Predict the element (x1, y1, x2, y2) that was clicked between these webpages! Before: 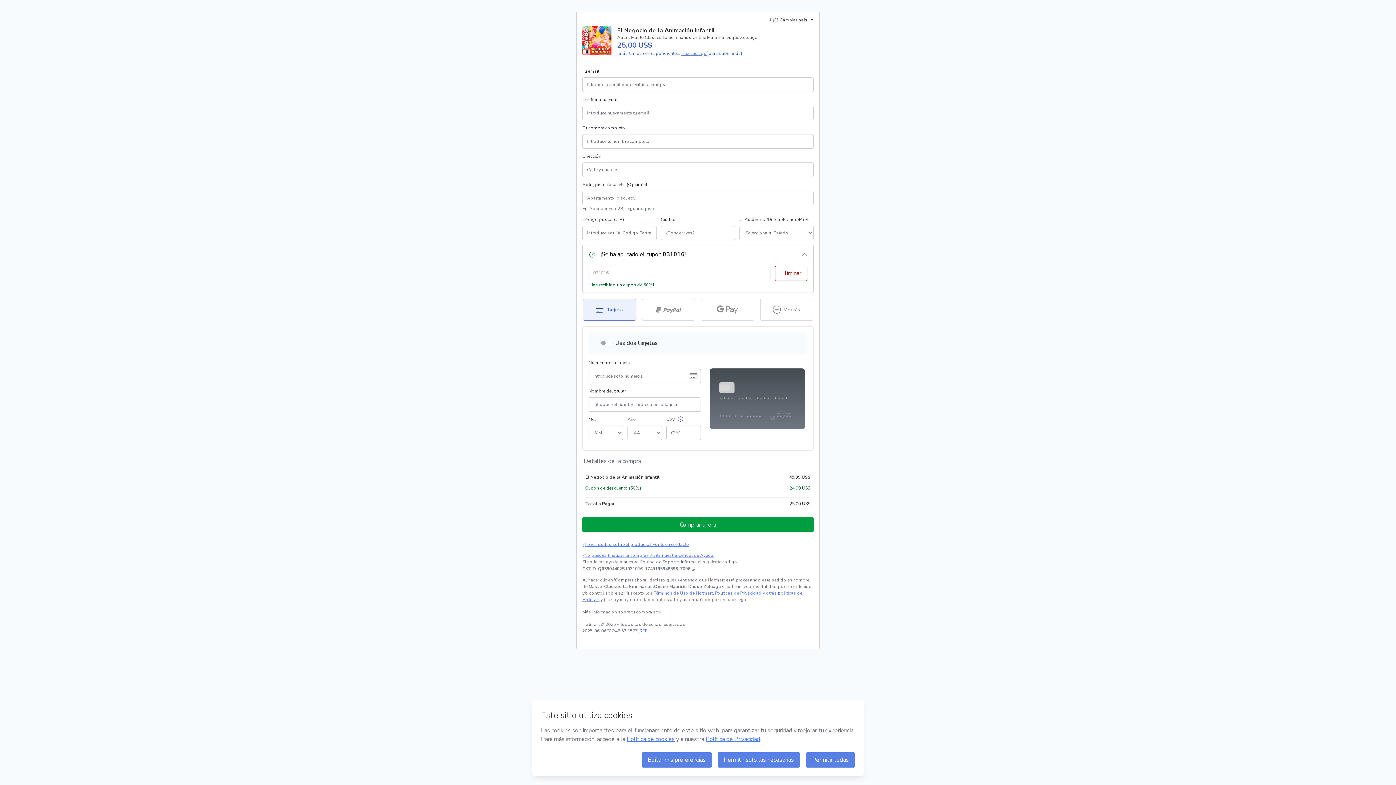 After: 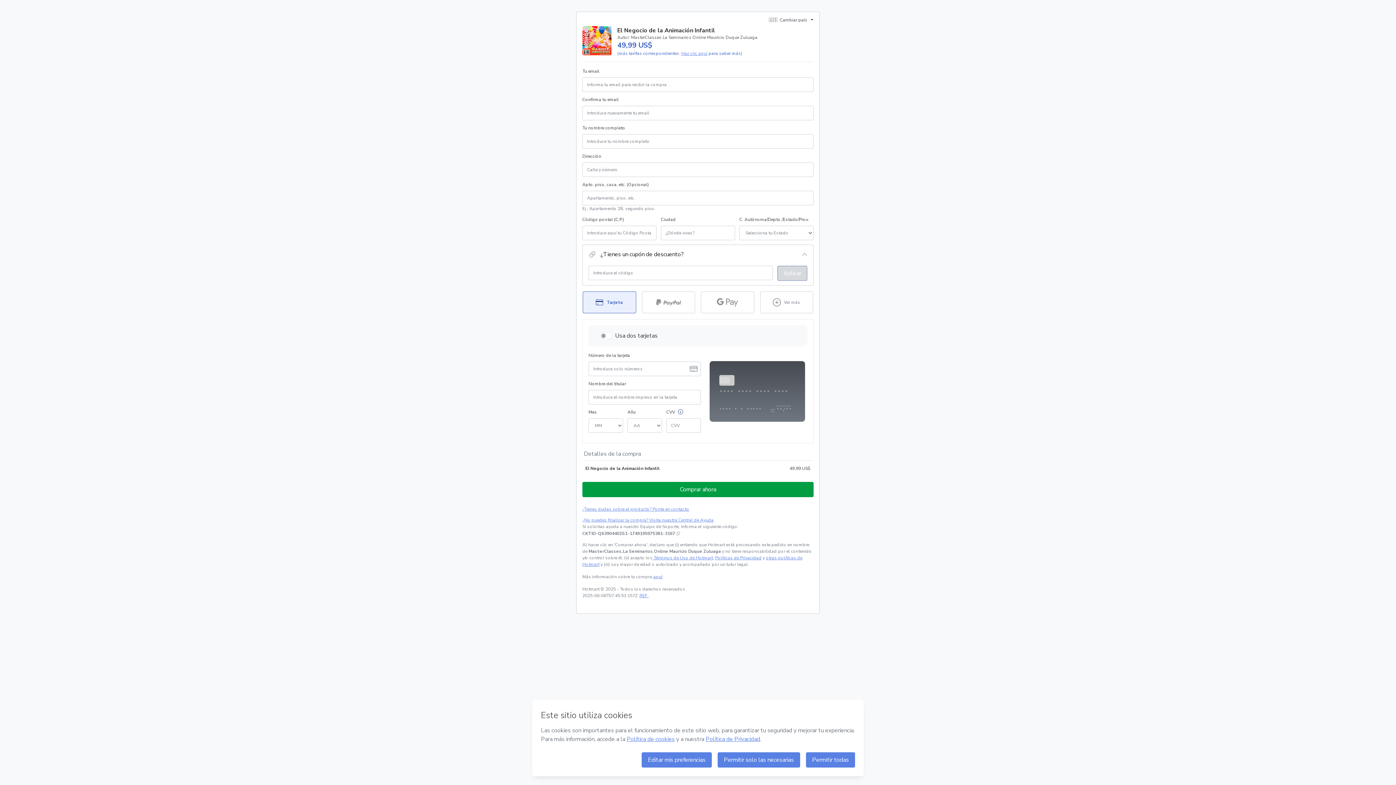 Action: label: Eliminar el cupón de descuento bbox: (773, 265, 807, 281)